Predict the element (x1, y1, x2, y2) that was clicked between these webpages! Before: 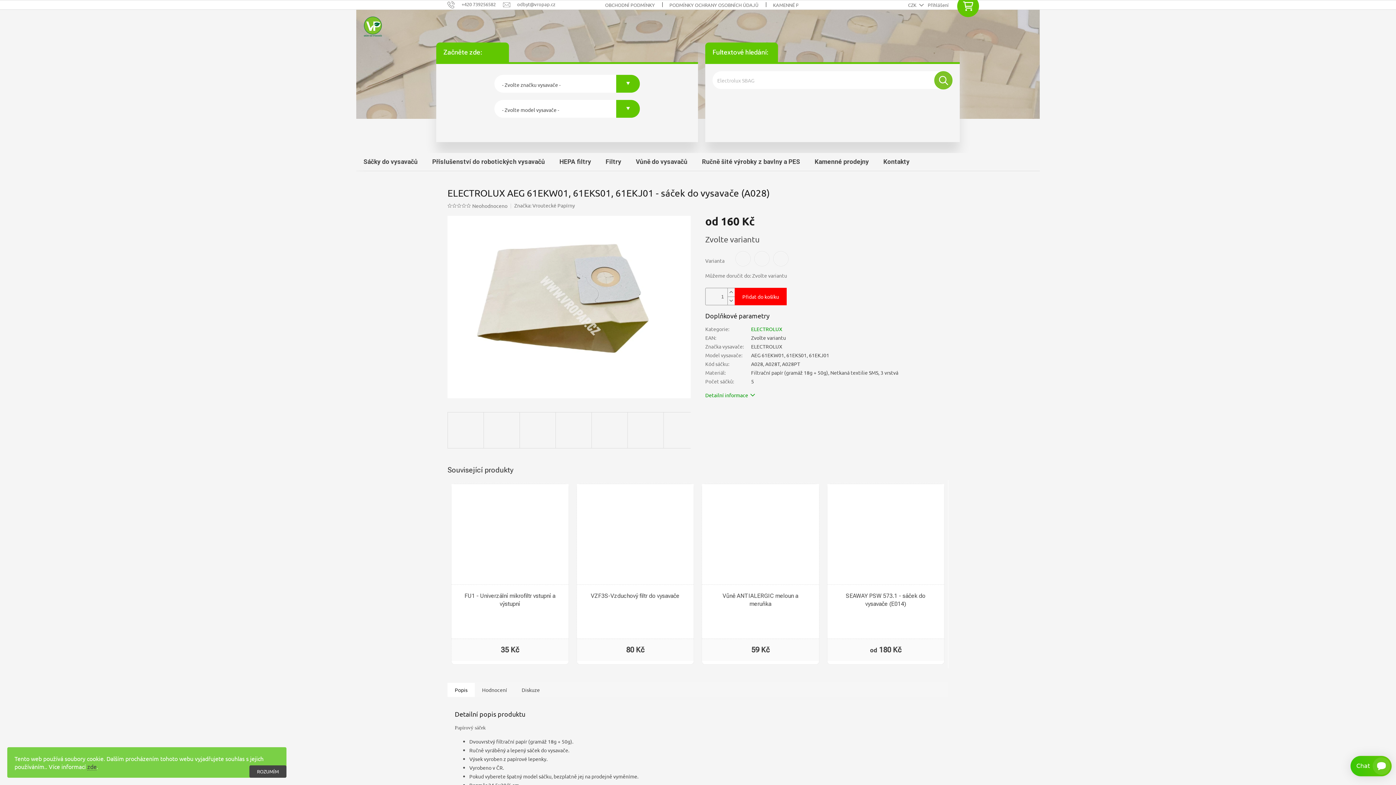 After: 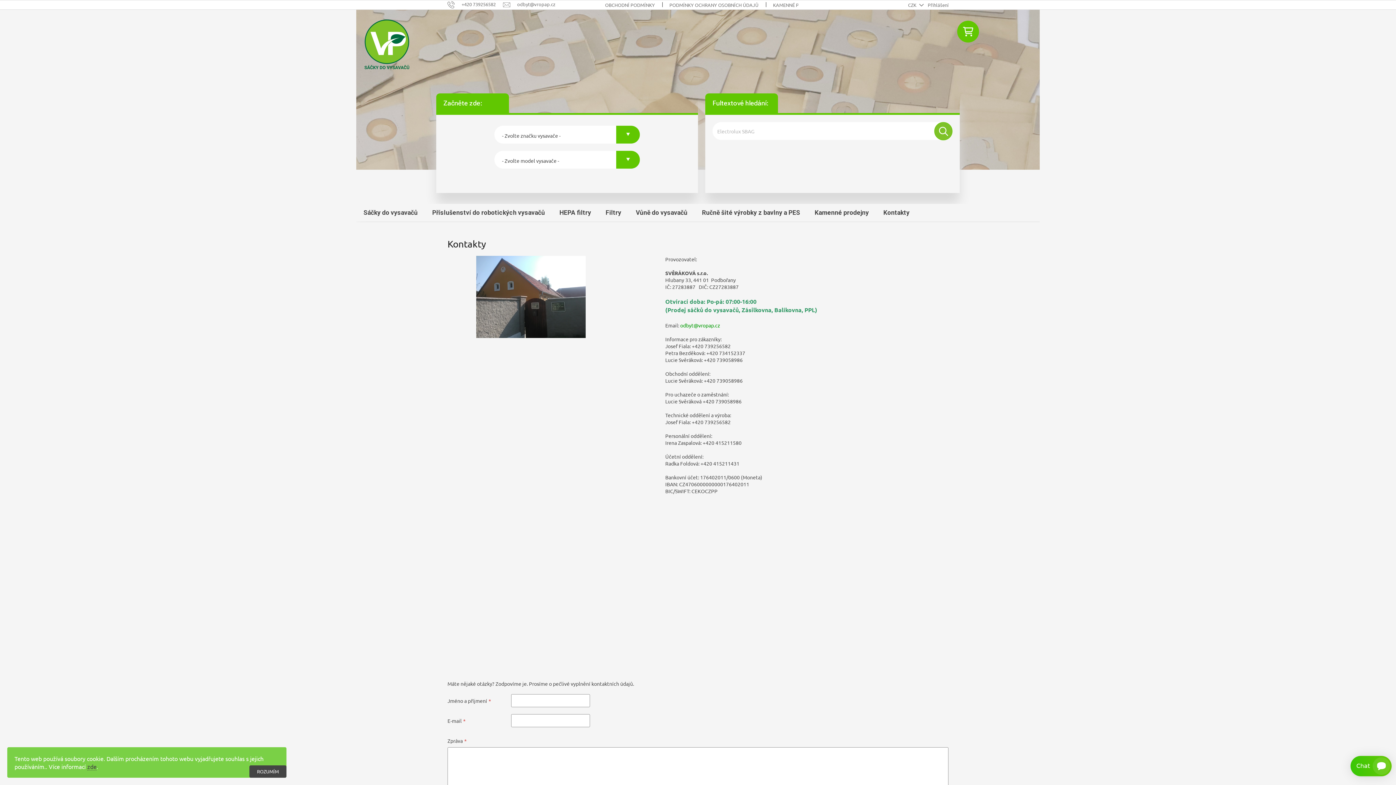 Action: label: Kontakty bbox: (876, 153, 917, 170)